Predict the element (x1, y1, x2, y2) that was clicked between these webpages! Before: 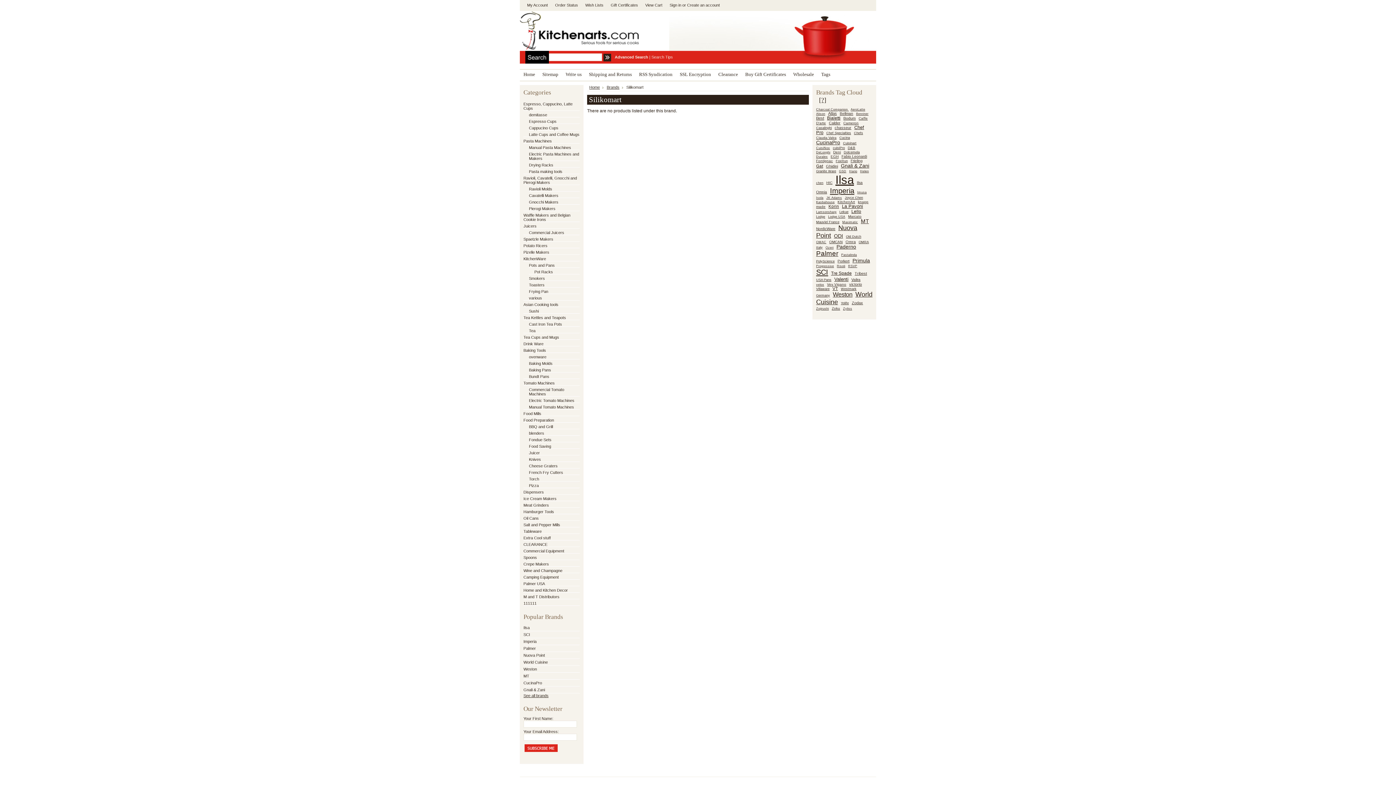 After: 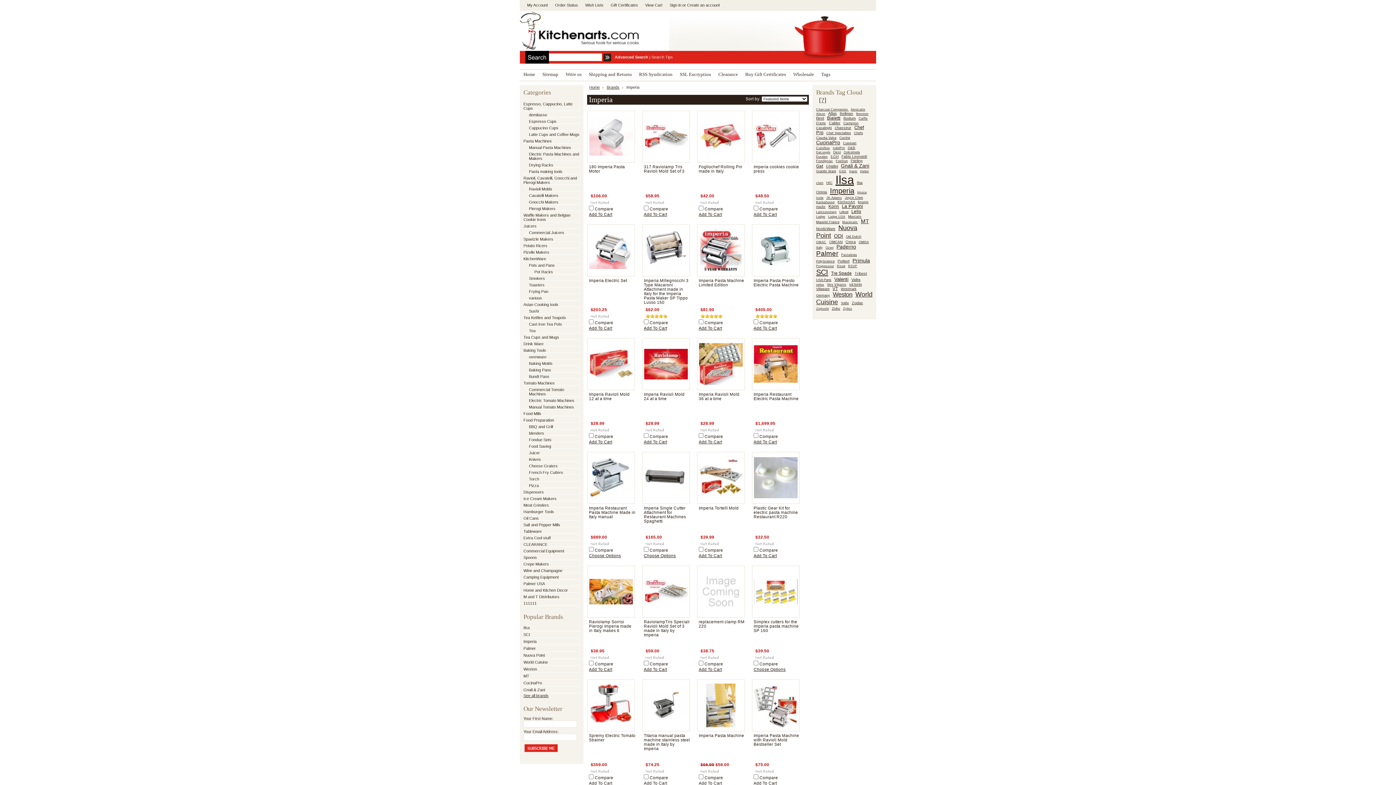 Action: bbox: (830, 186, 856, 194) label: Imperia